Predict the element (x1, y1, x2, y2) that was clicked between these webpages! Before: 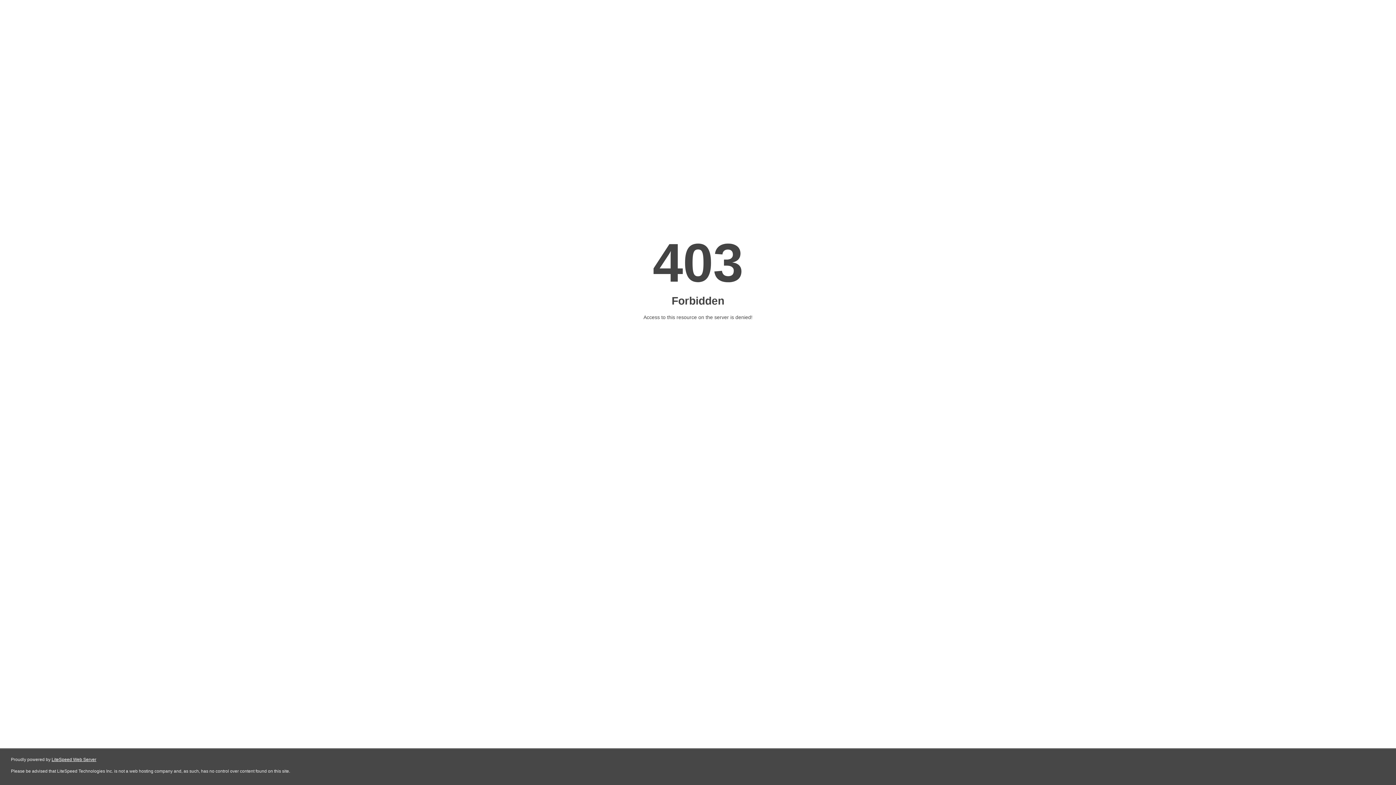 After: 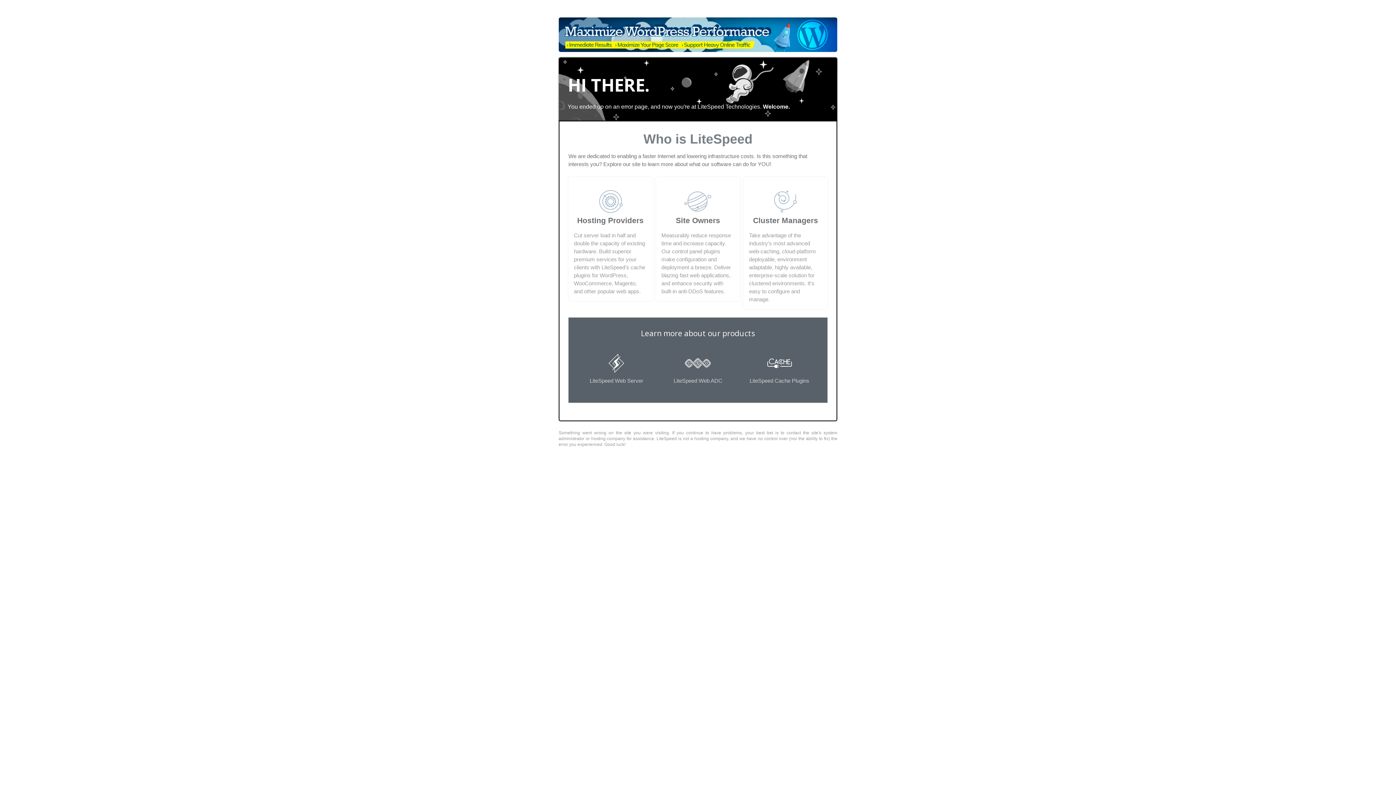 Action: label: LiteSpeed Web Server bbox: (51, 757, 96, 762)